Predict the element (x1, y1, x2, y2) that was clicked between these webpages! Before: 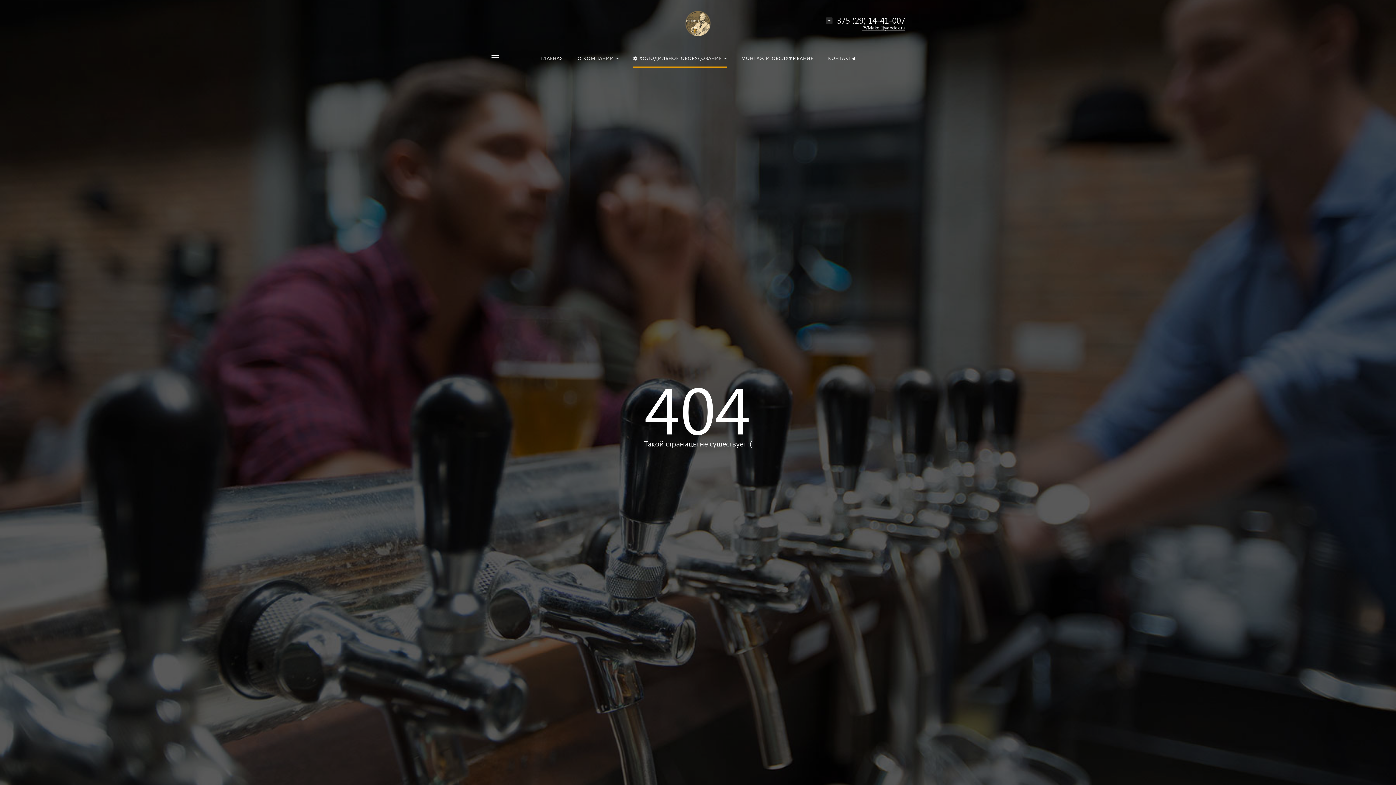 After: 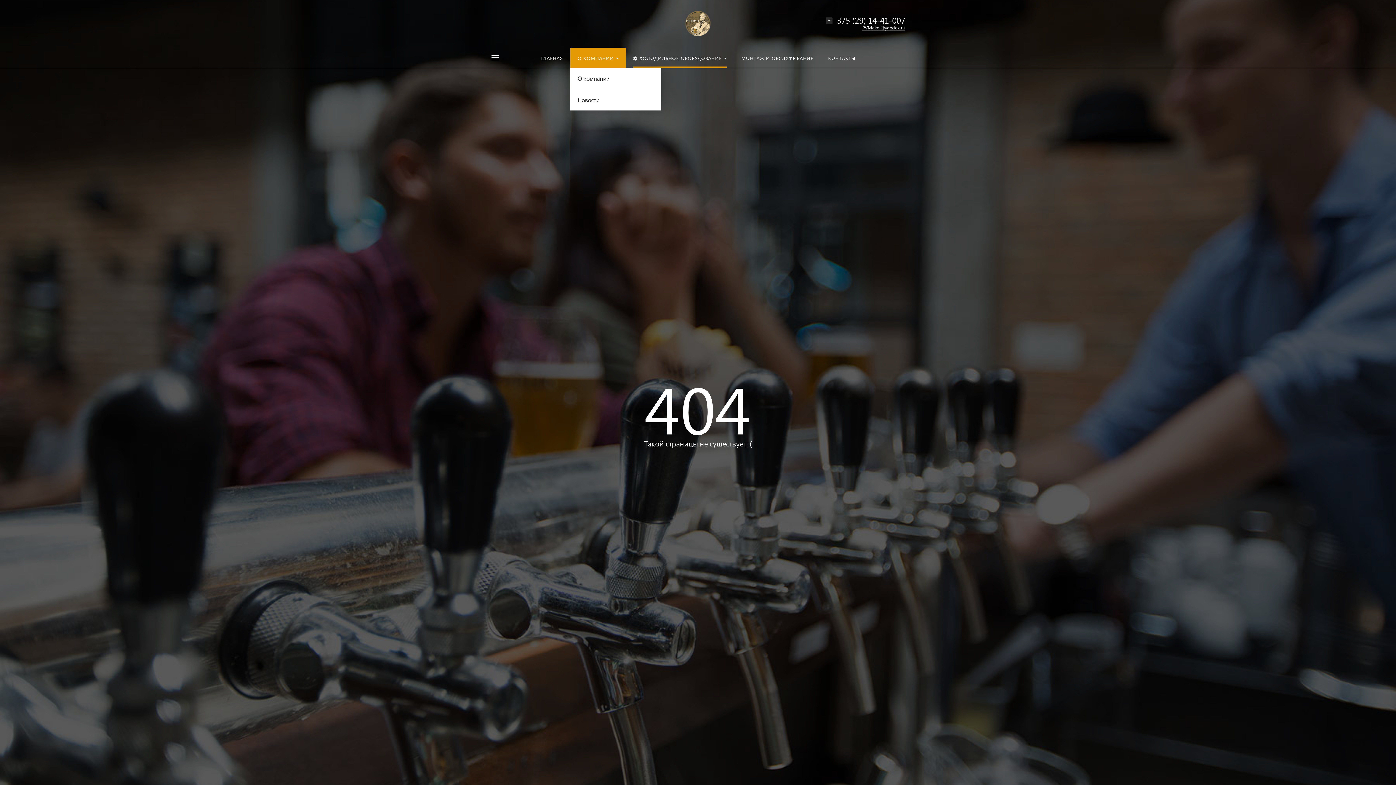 Action: bbox: (570, 47, 626, 68) label: О КОМПАНИИ